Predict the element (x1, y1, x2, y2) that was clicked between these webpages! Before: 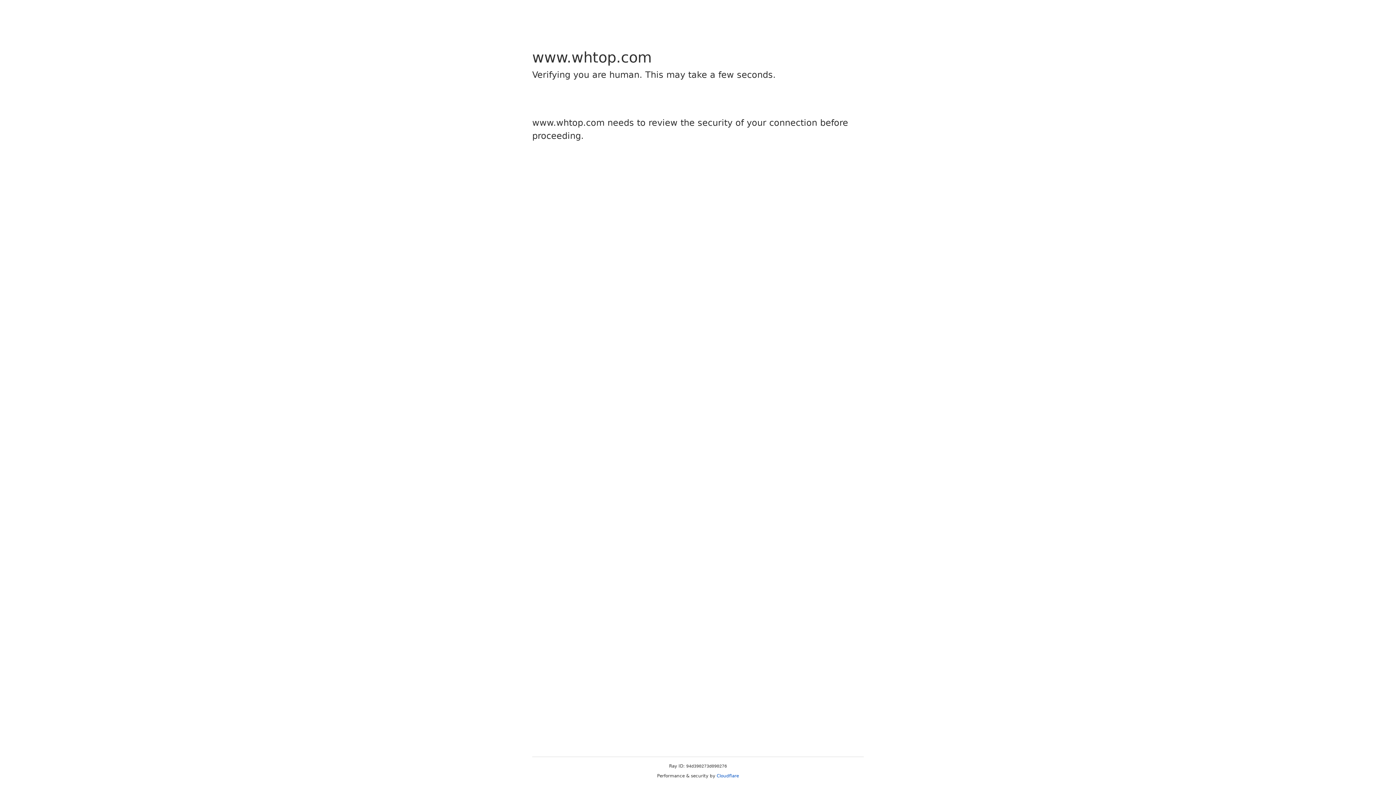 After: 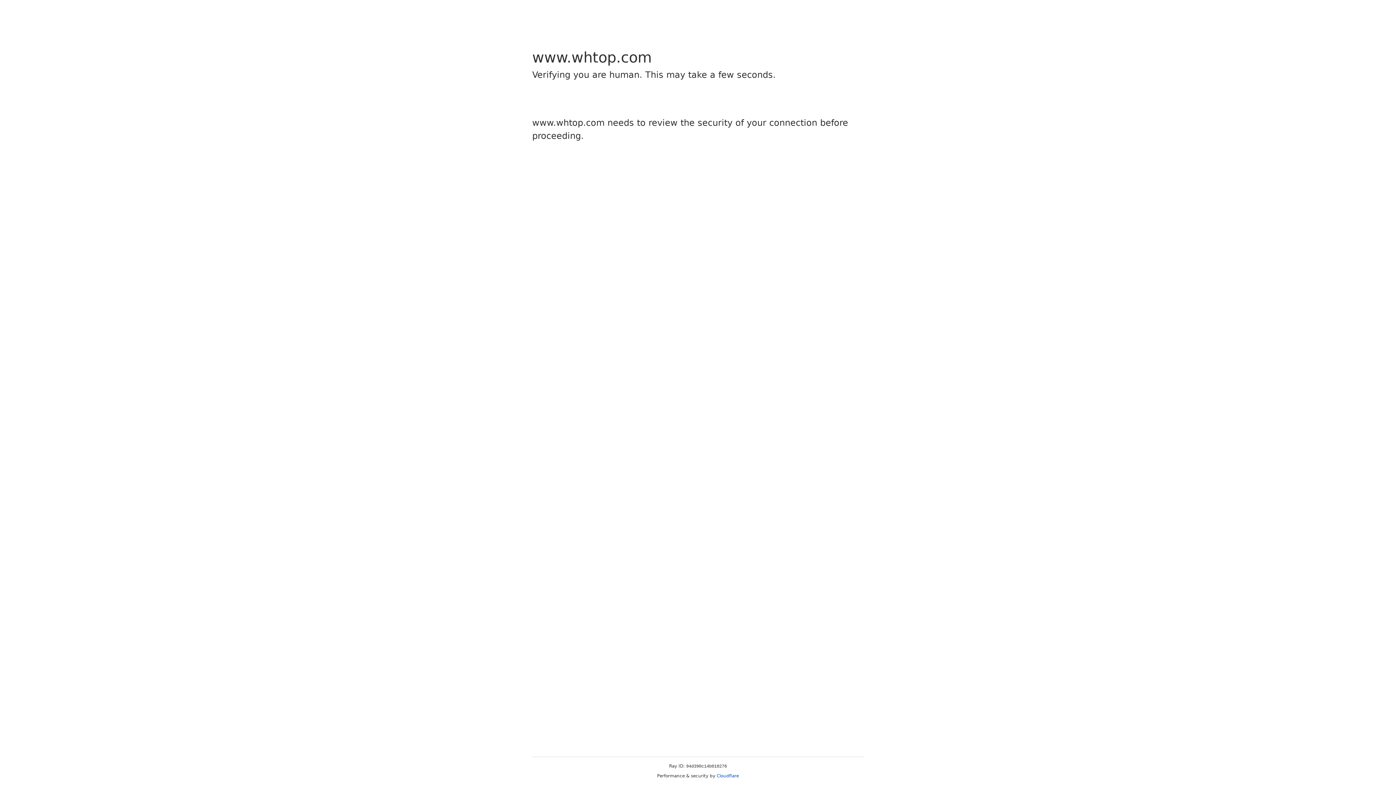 Action: label: Cloudflare bbox: (716, 773, 739, 778)